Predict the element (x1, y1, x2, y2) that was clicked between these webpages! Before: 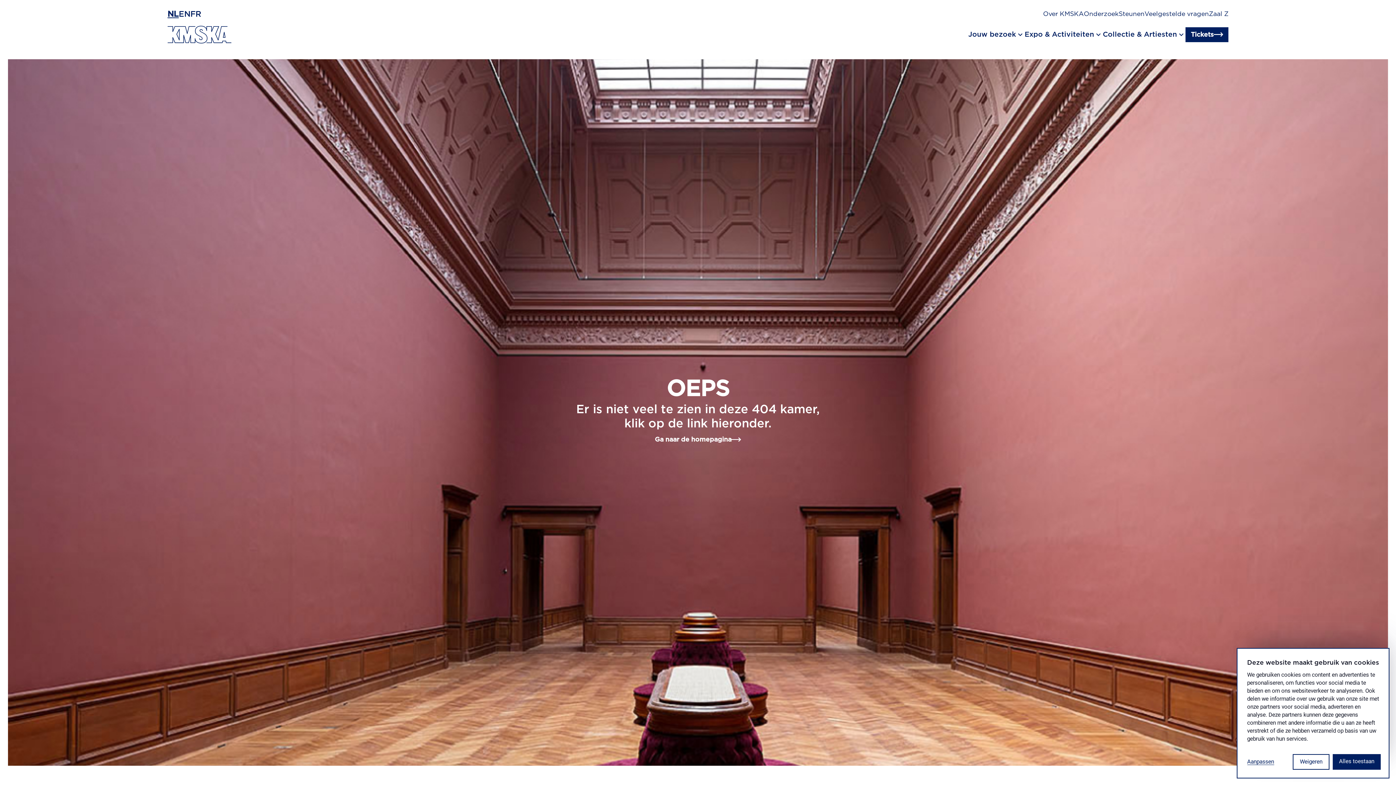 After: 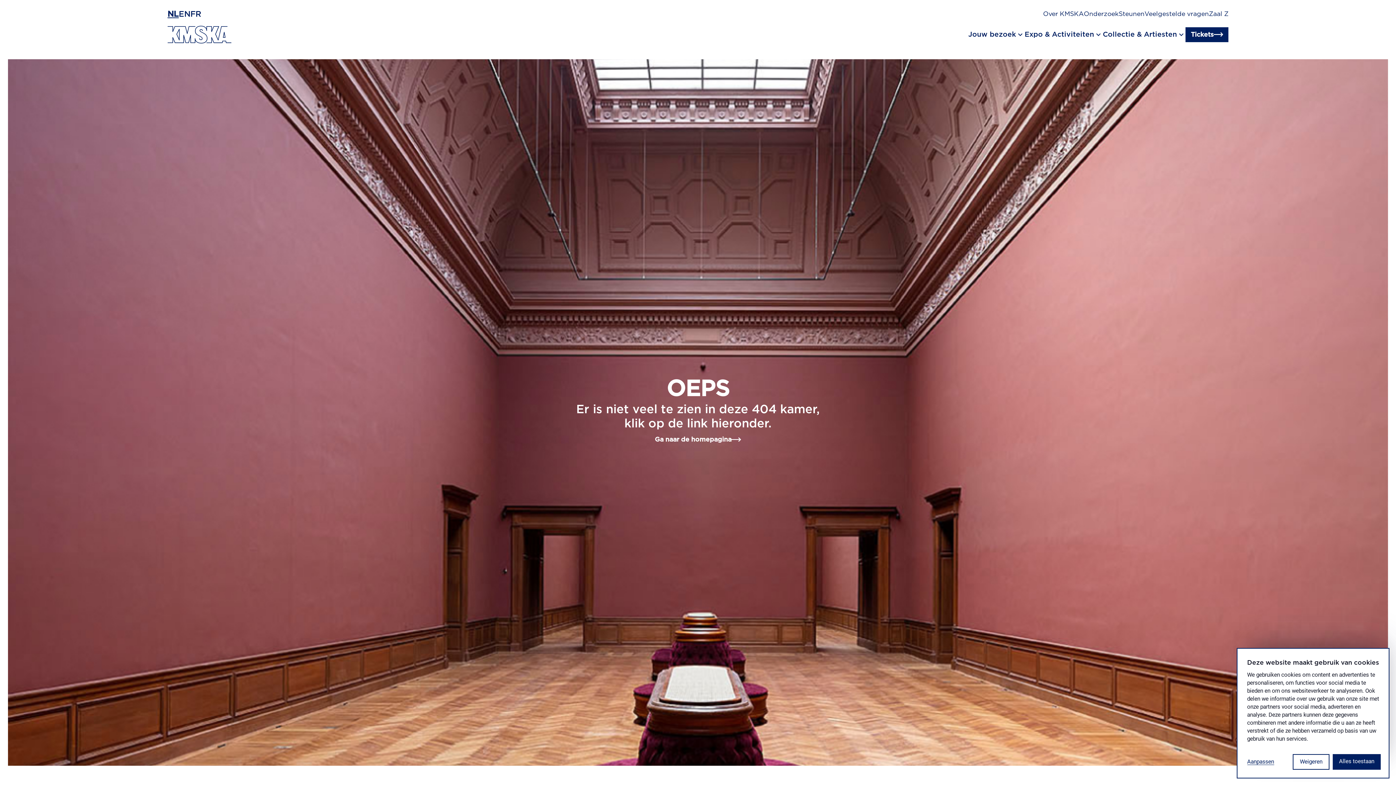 Action: label: Engels bbox: (178, 9, 190, 19)